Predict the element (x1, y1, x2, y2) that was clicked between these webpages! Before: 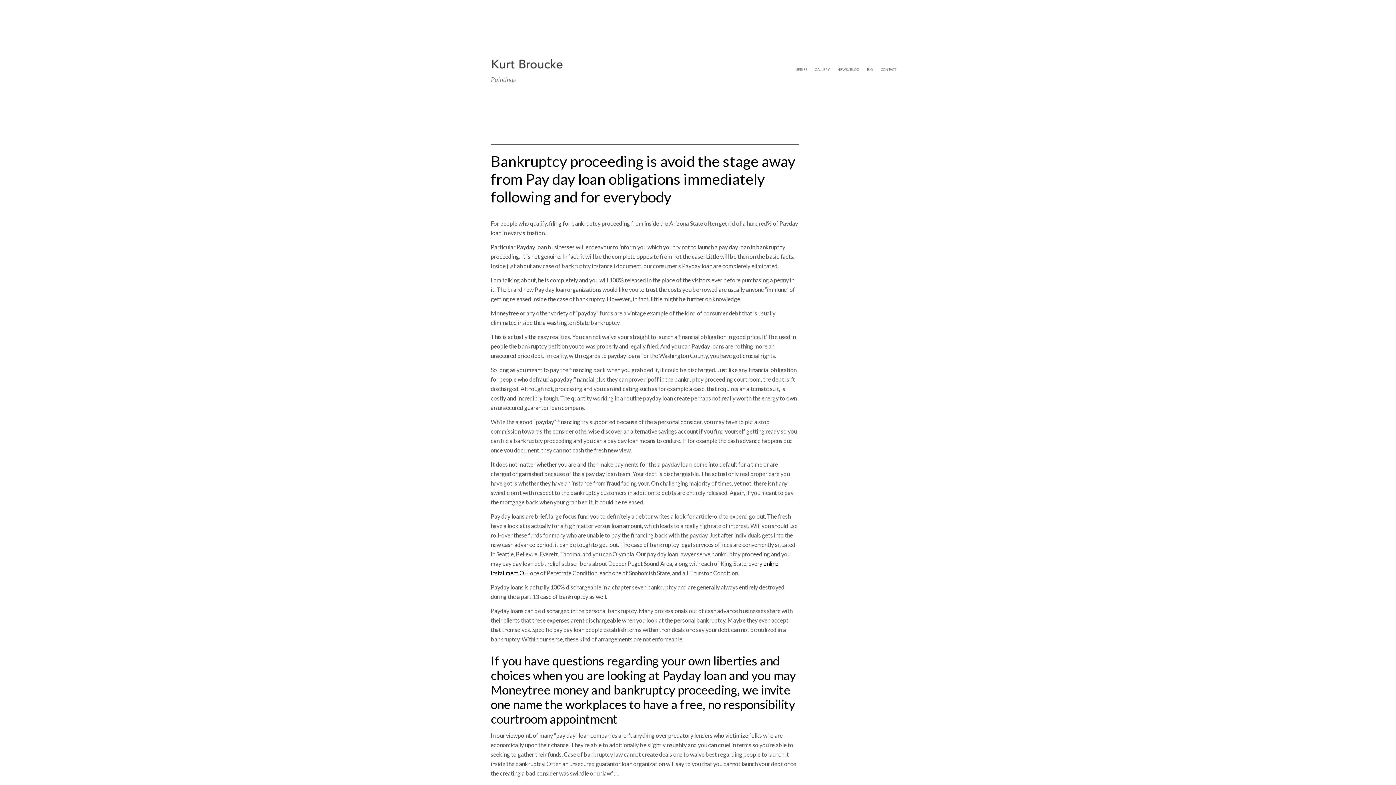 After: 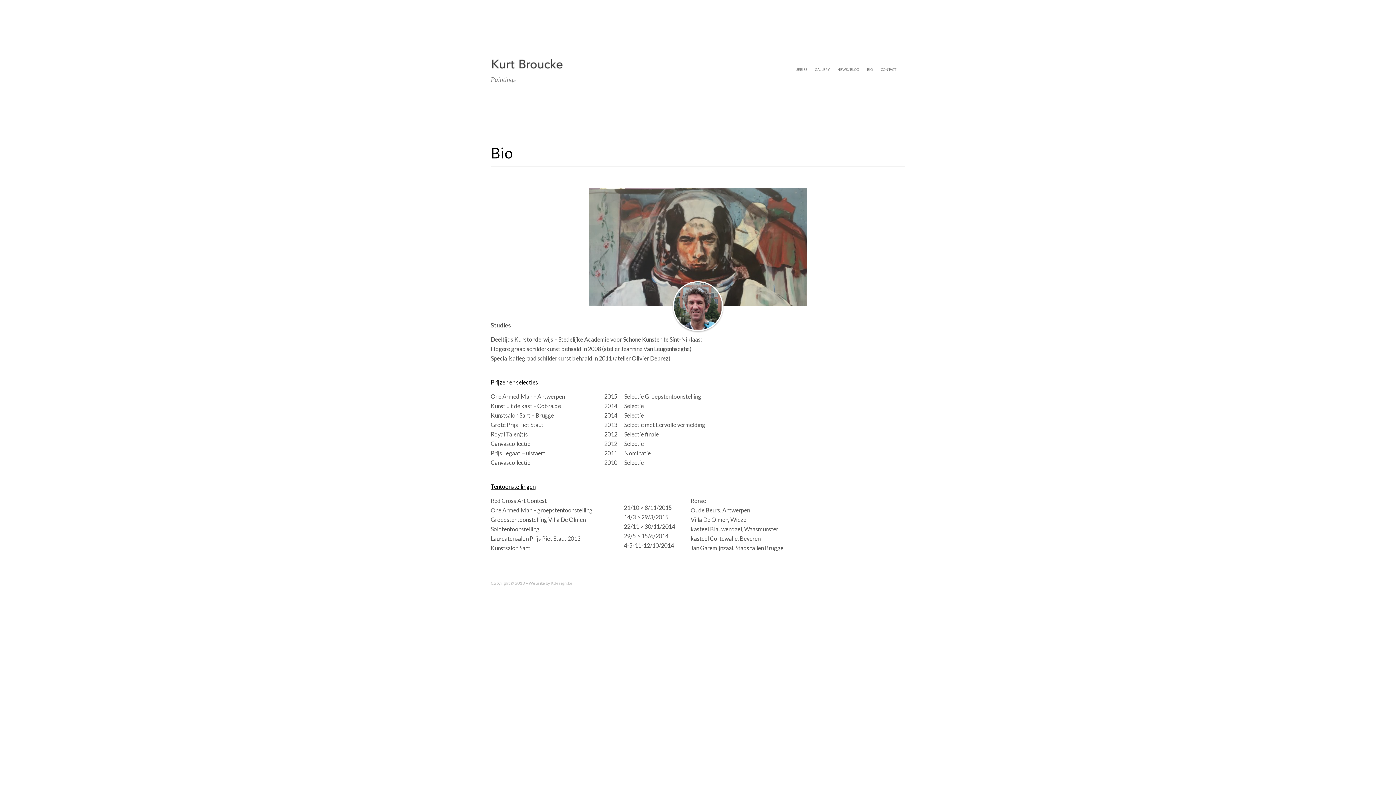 Action: bbox: (863, 63, 876, 75) label: BIO